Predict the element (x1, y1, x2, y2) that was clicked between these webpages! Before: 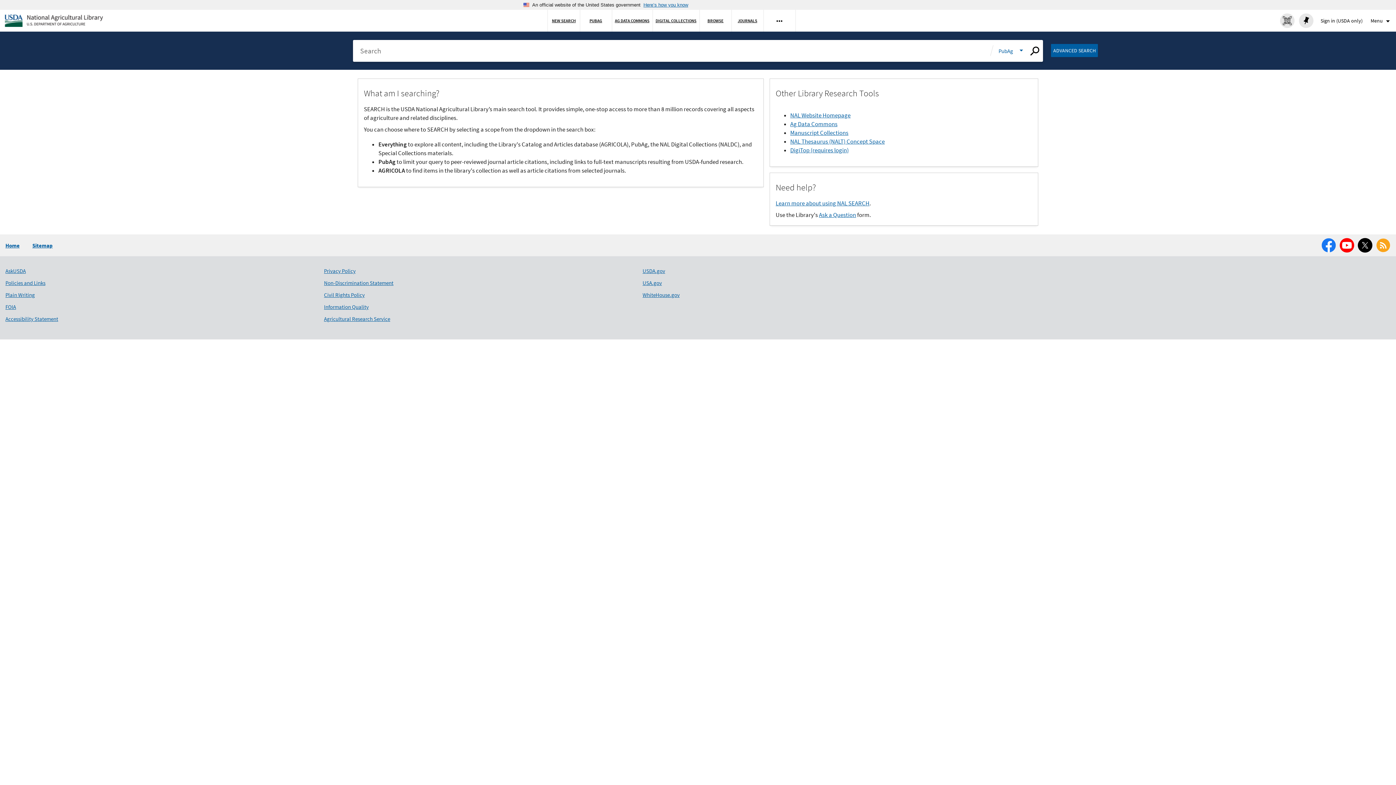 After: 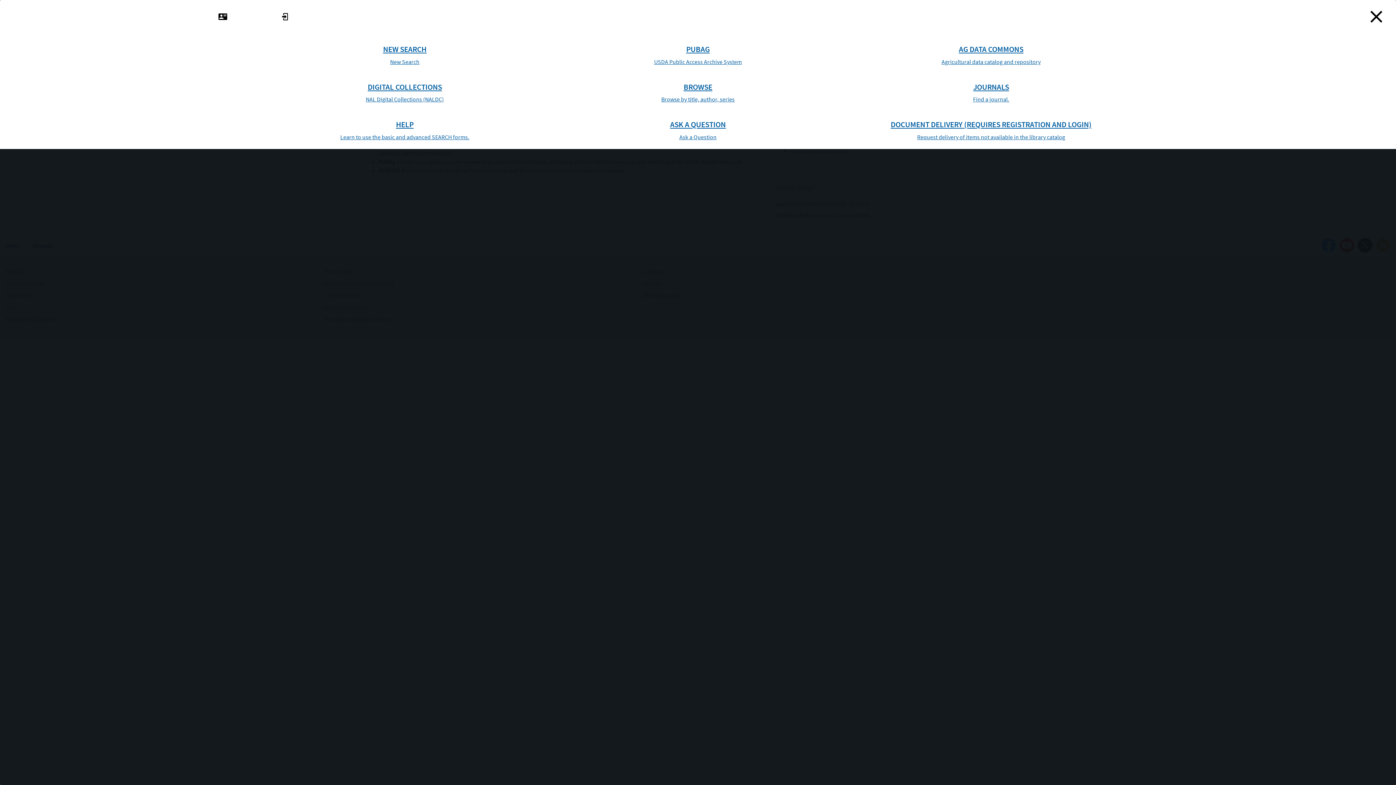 Action: bbox: (765, 9, 797, 31)